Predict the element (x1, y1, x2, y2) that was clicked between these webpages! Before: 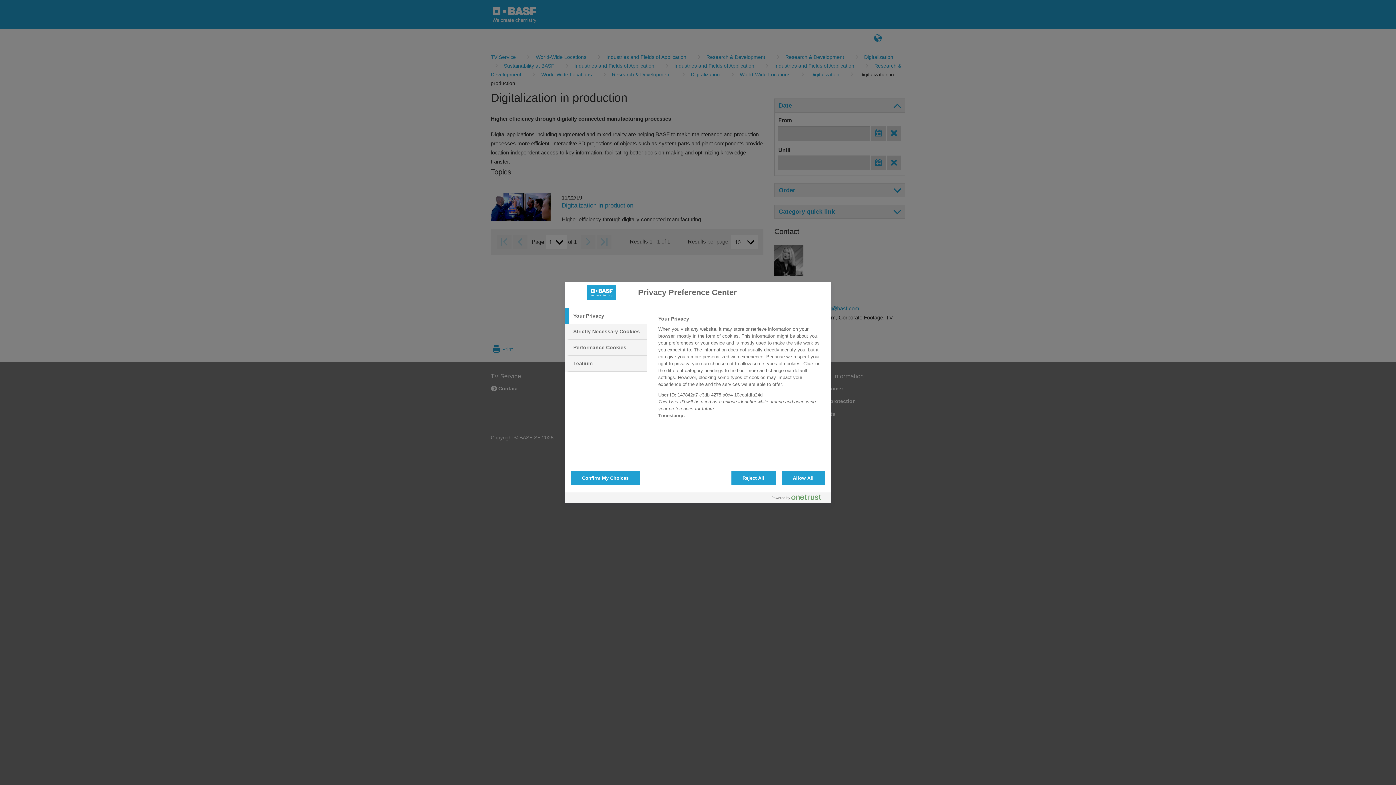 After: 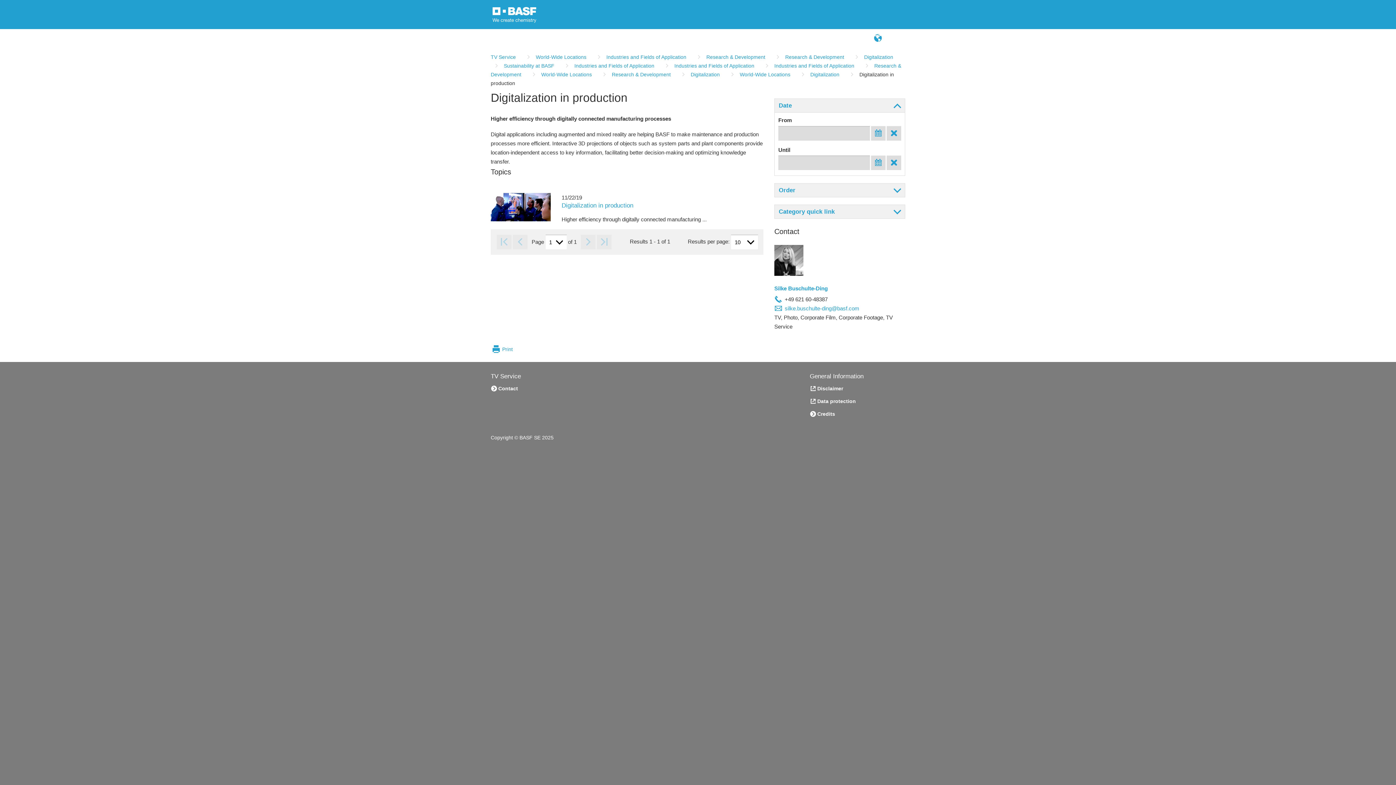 Action: label: Allow All bbox: (781, 470, 825, 485)